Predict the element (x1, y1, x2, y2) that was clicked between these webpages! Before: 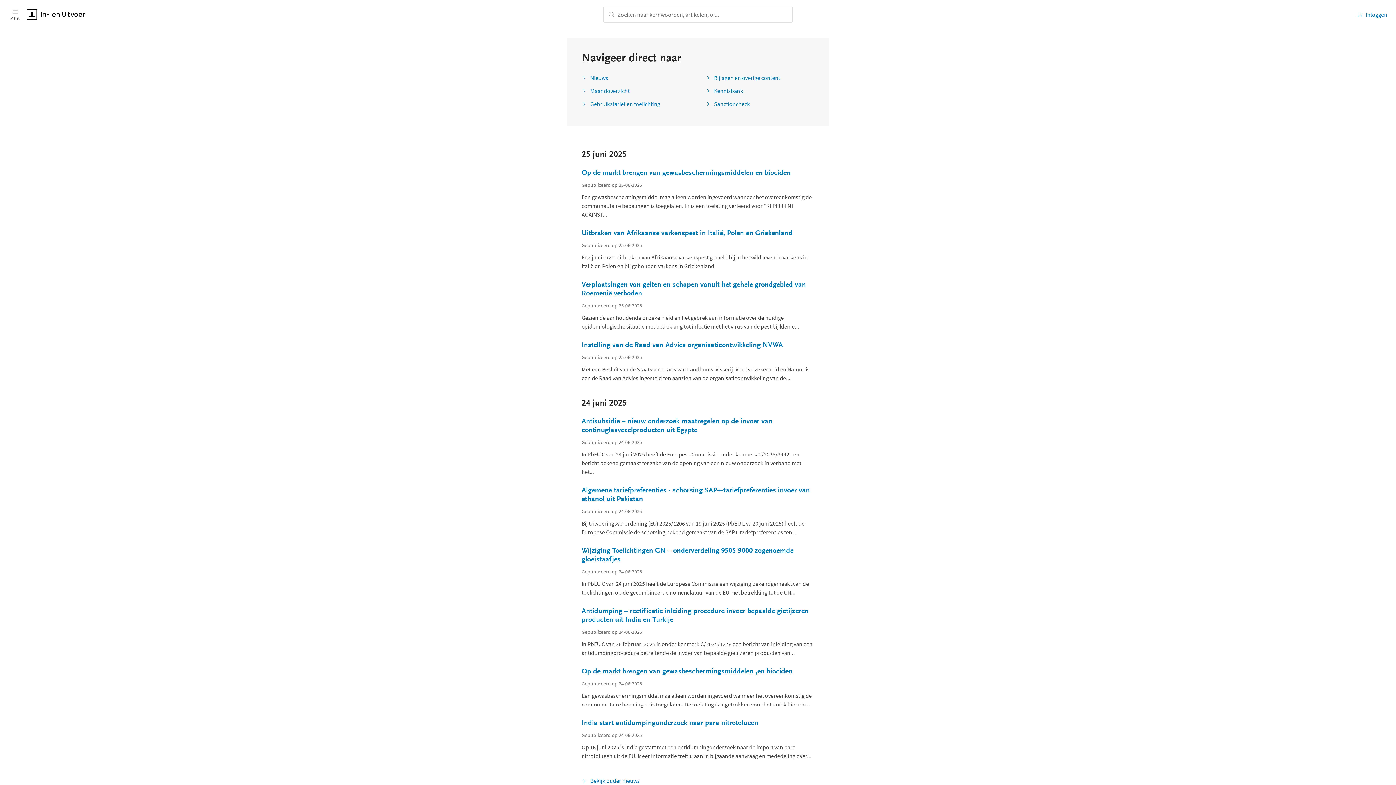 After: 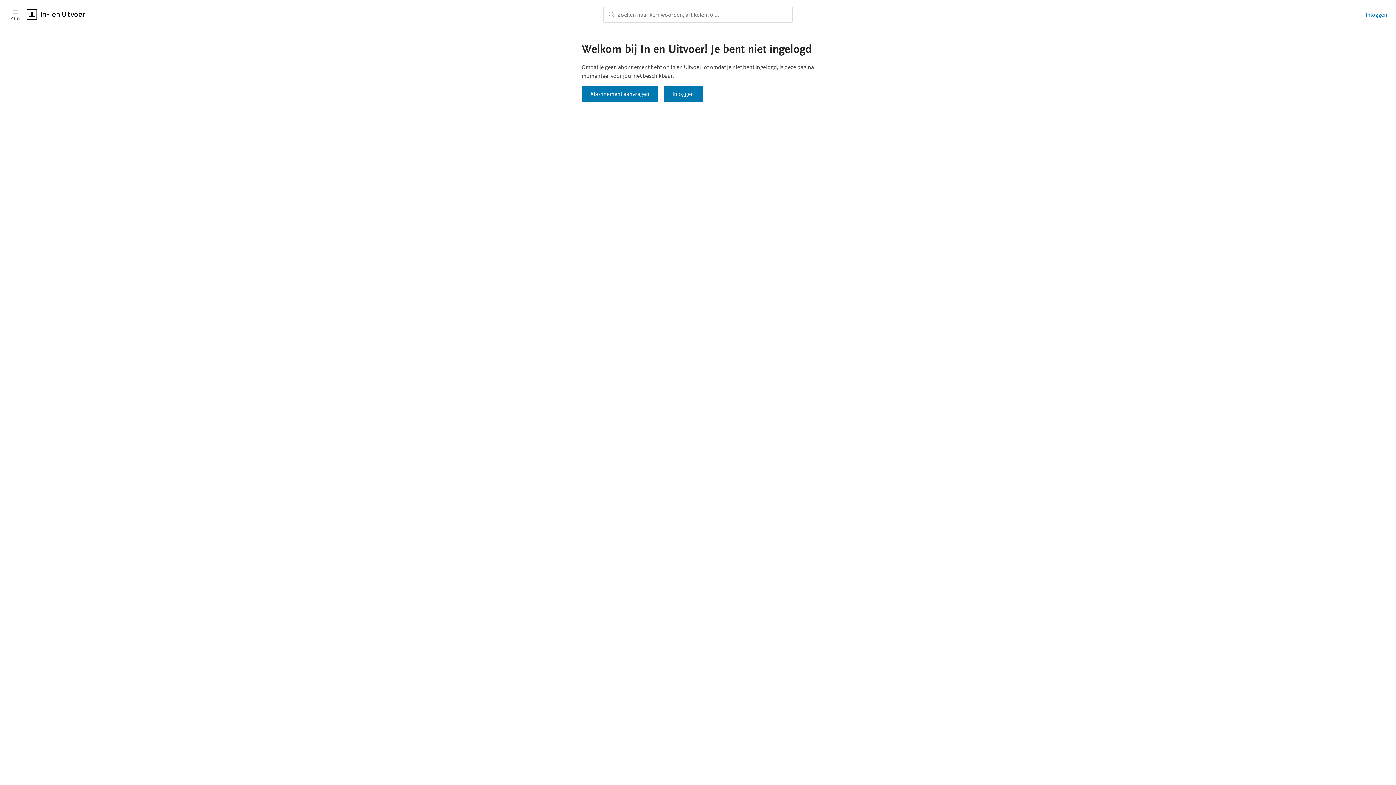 Action: bbox: (581, 417, 814, 434) label: Antisubsidie – nieuw onderzoek maatregelen op de invoer van continuglasvezelproducten uit Egypte